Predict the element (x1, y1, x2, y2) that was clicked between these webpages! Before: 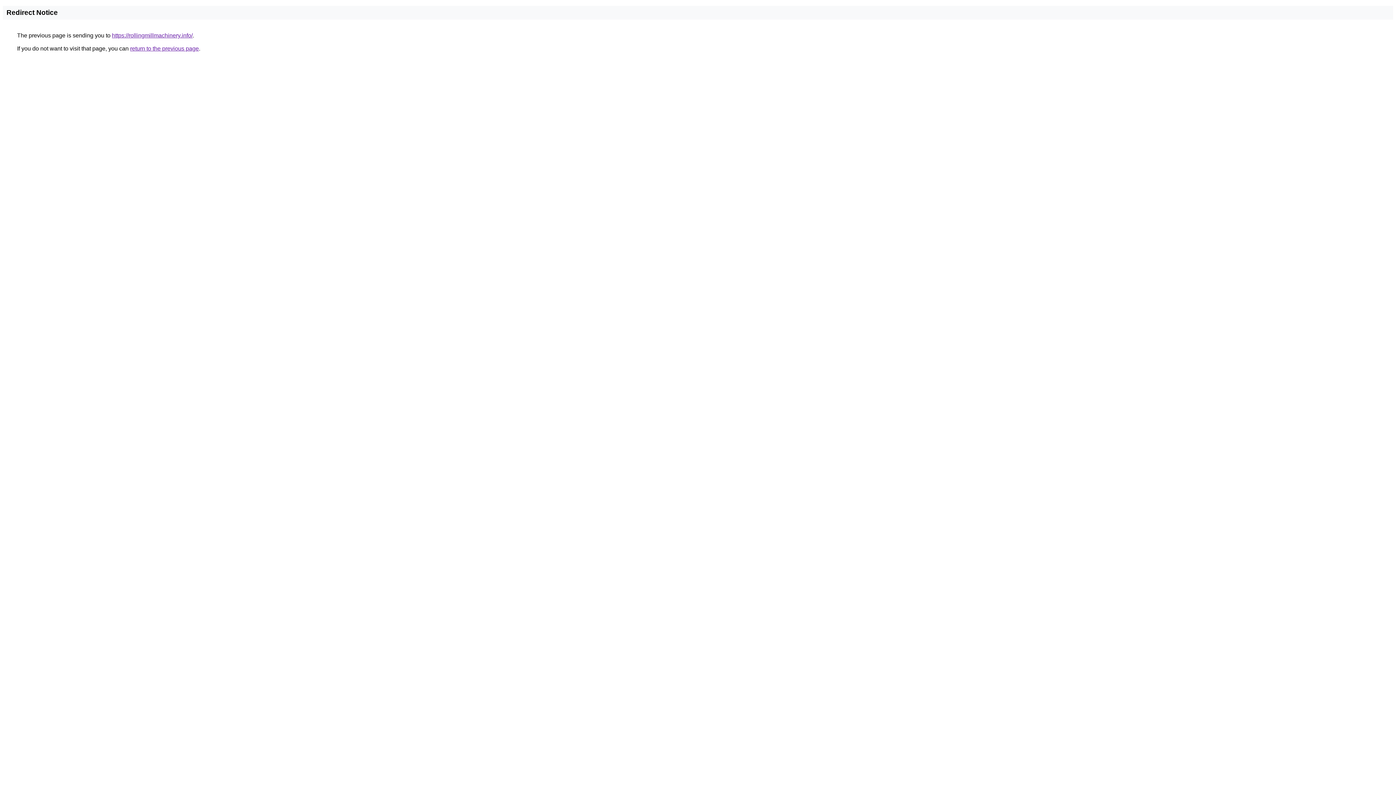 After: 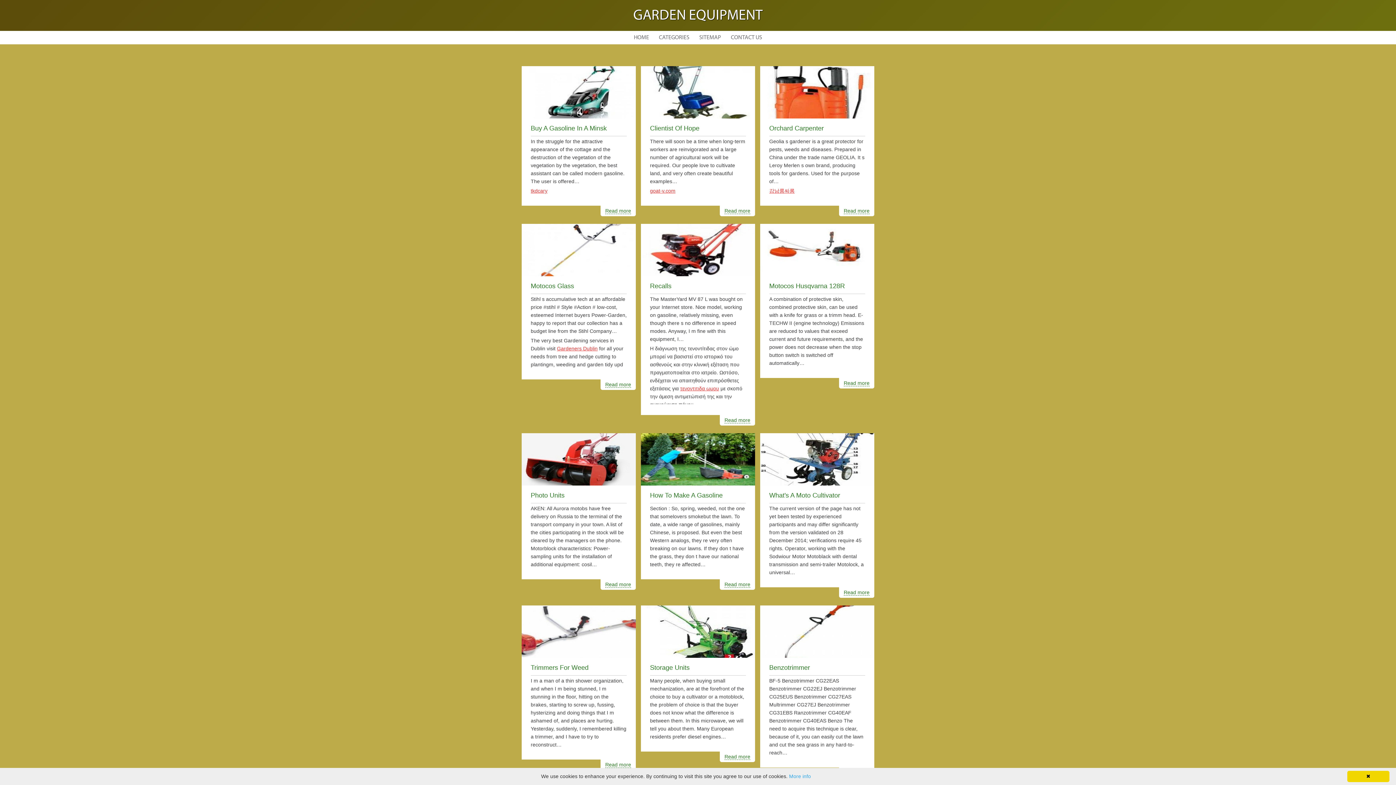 Action: label: https://rollingmillmachinery.info/ bbox: (112, 32, 192, 38)